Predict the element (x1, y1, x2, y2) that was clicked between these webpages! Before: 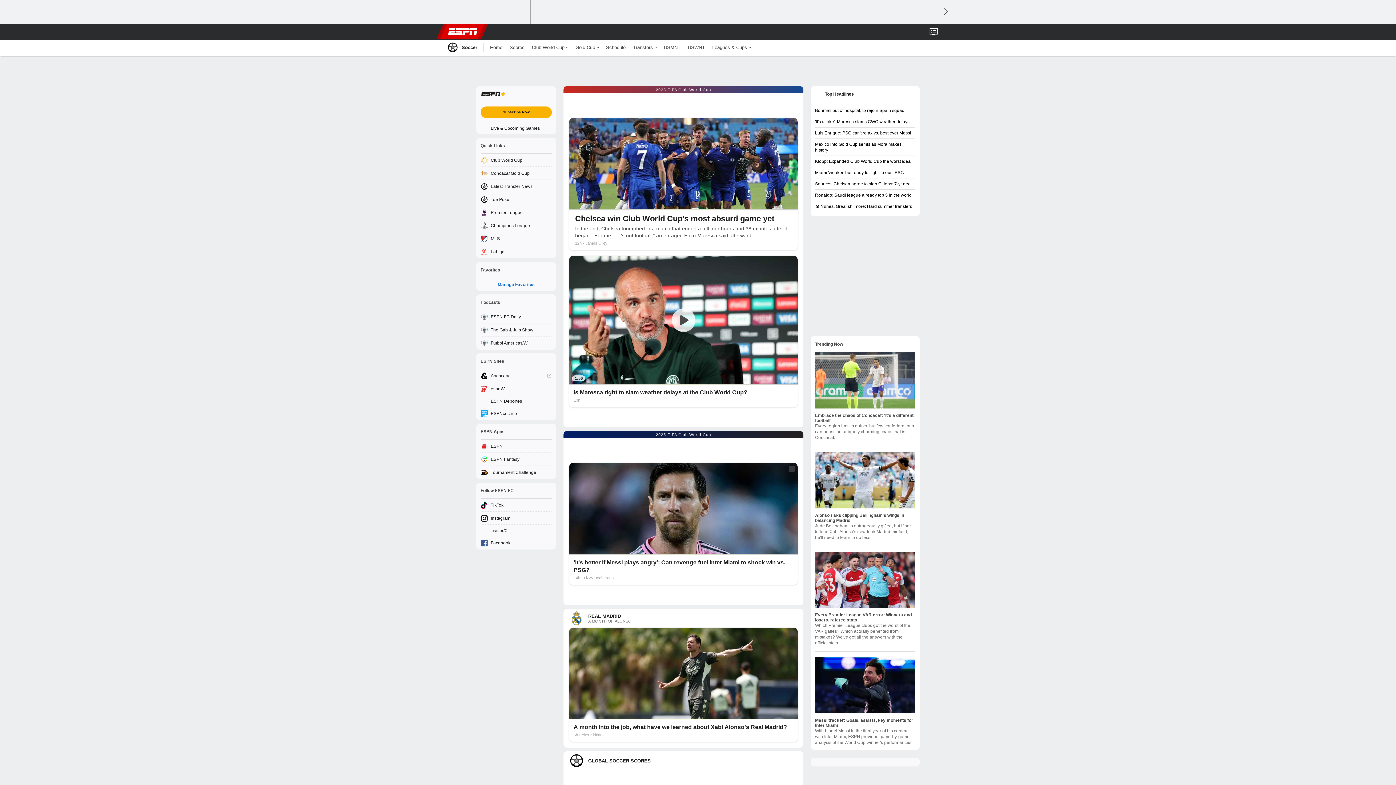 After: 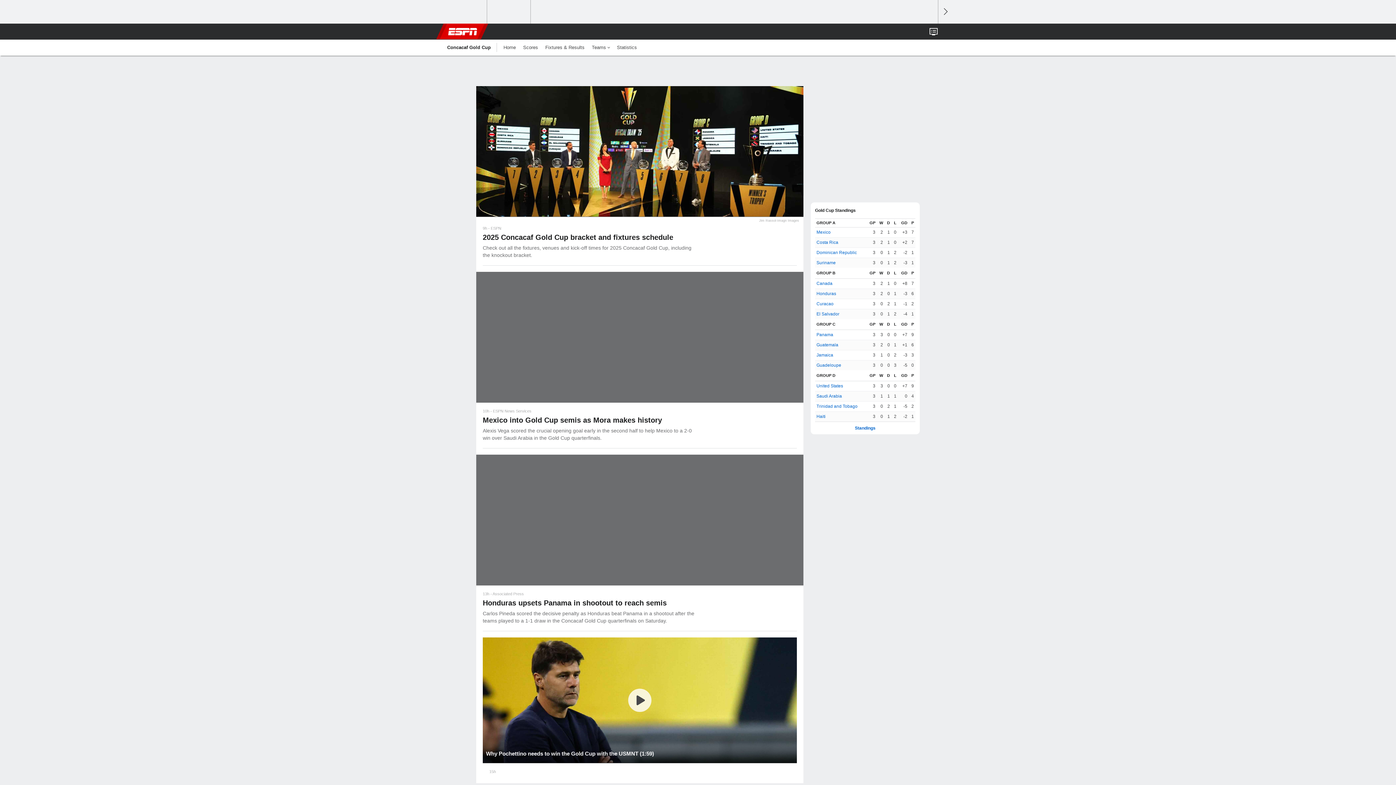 Action: label: Concacaf Gold Cup bbox: (476, 166, 556, 180)